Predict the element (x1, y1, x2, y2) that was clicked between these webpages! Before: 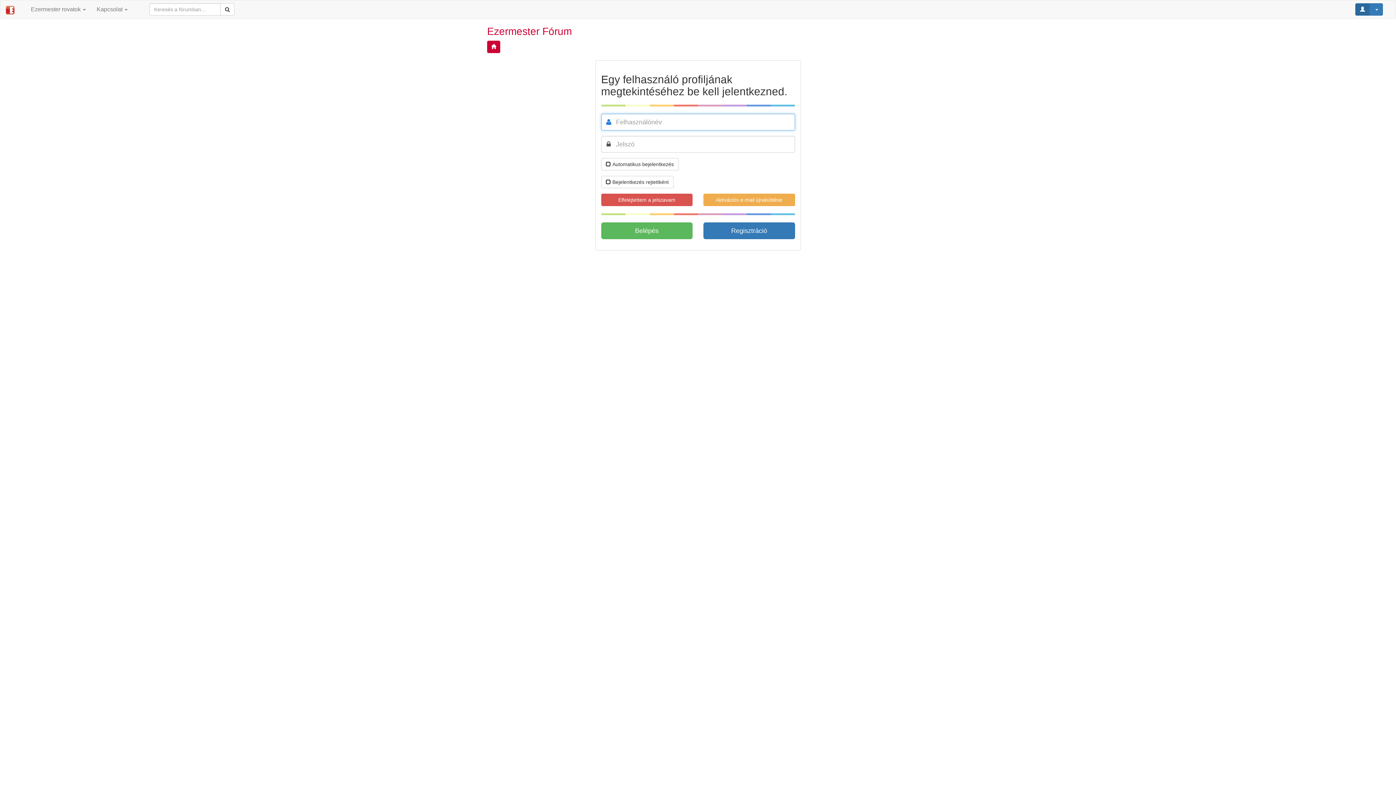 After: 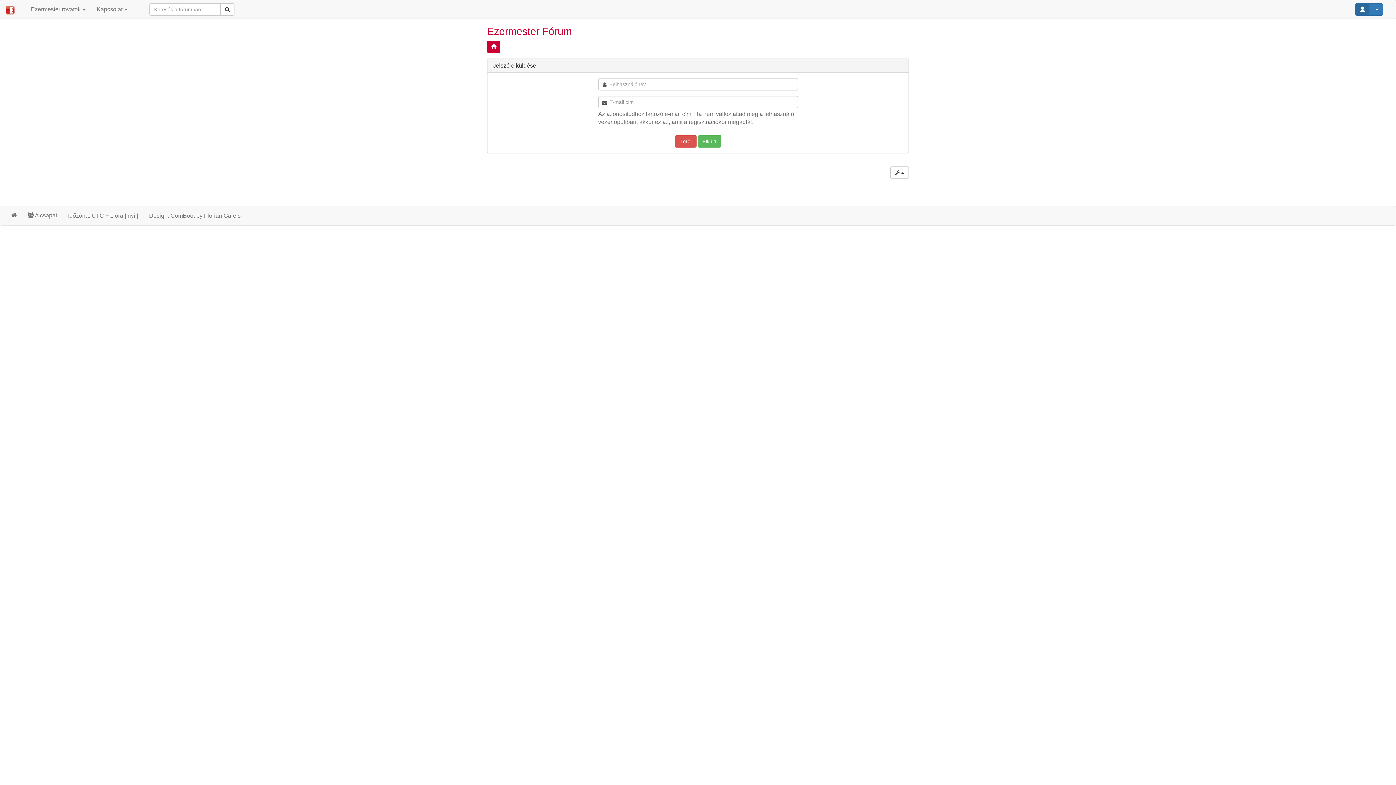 Action: label: Elfelejtettem a jelszavam bbox: (601, 193, 692, 206)